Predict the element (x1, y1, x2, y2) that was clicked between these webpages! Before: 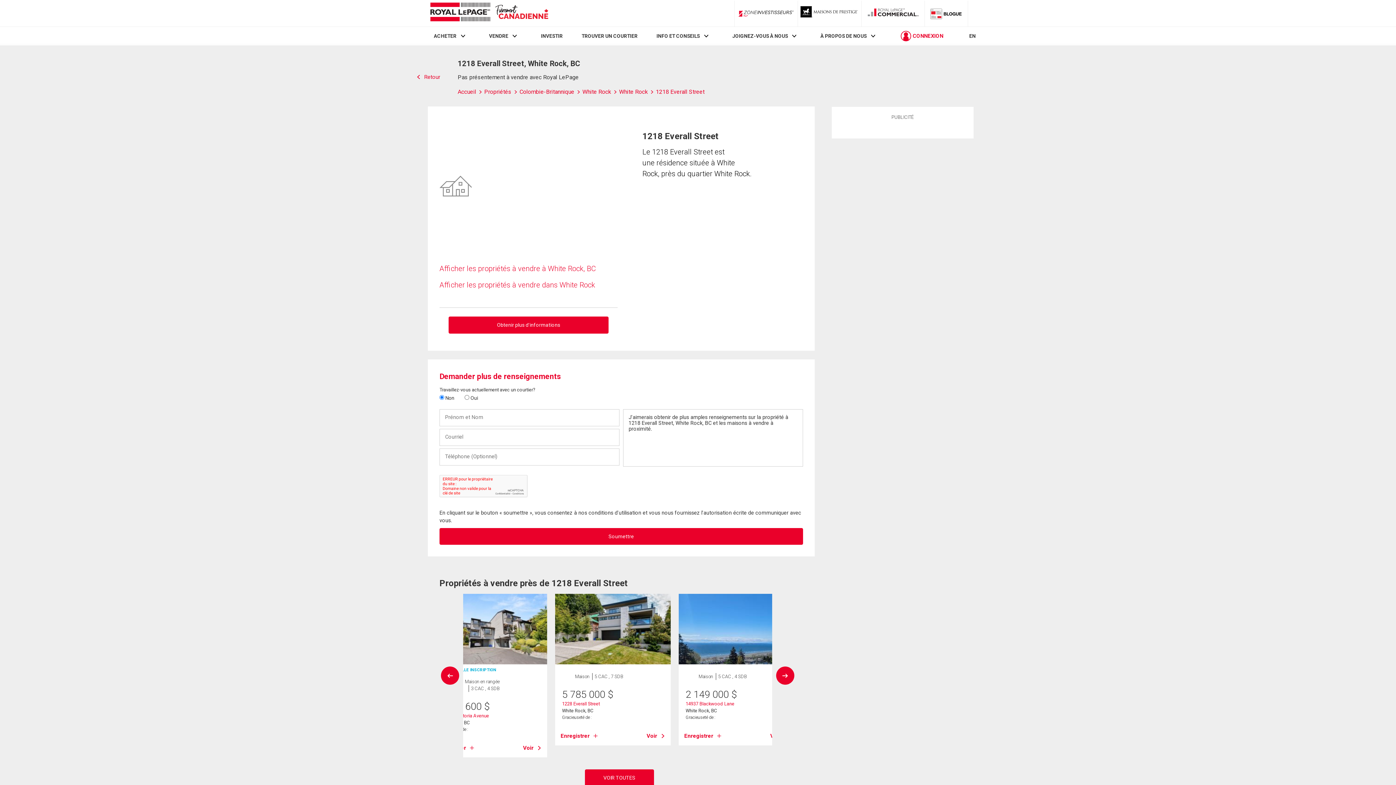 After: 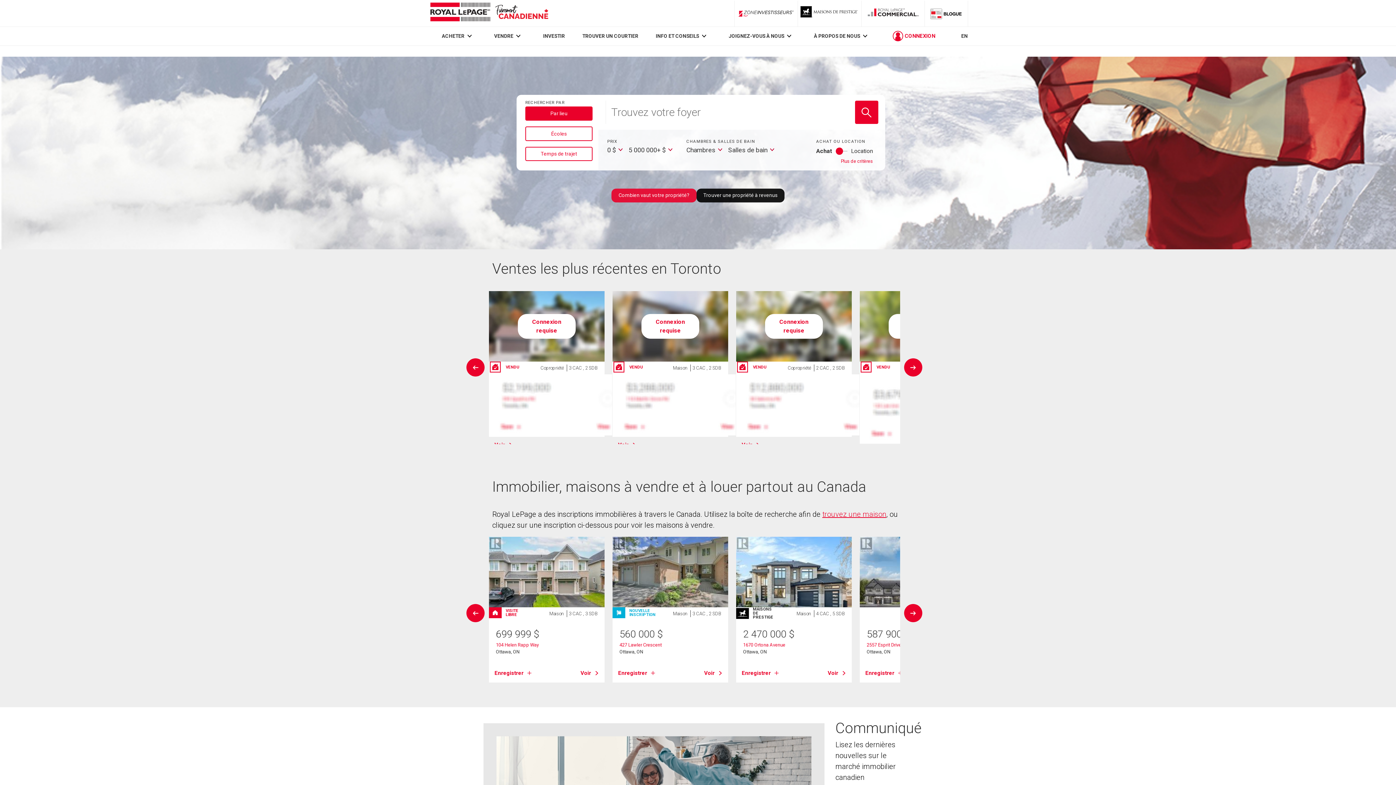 Action: bbox: (434, 33, 456, 39) label: ACHETER